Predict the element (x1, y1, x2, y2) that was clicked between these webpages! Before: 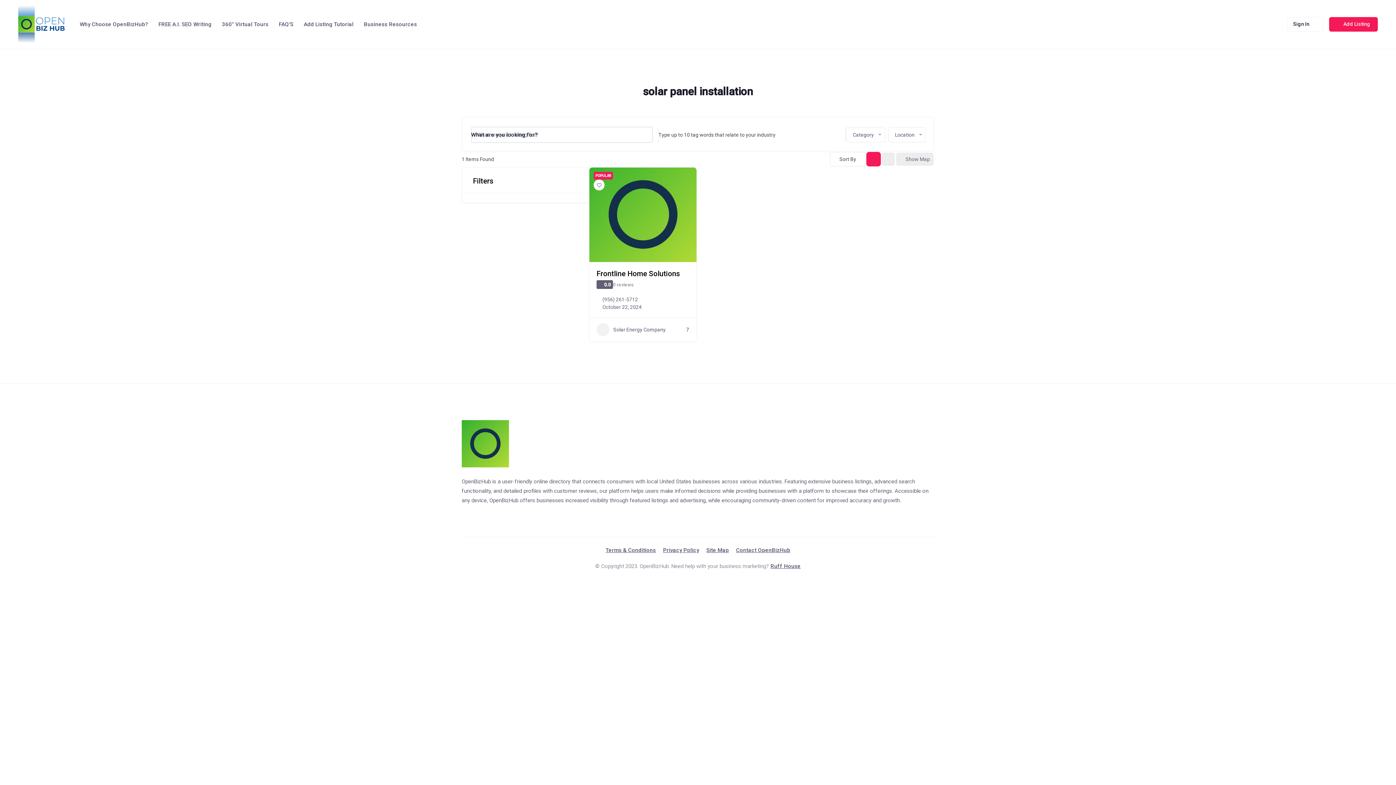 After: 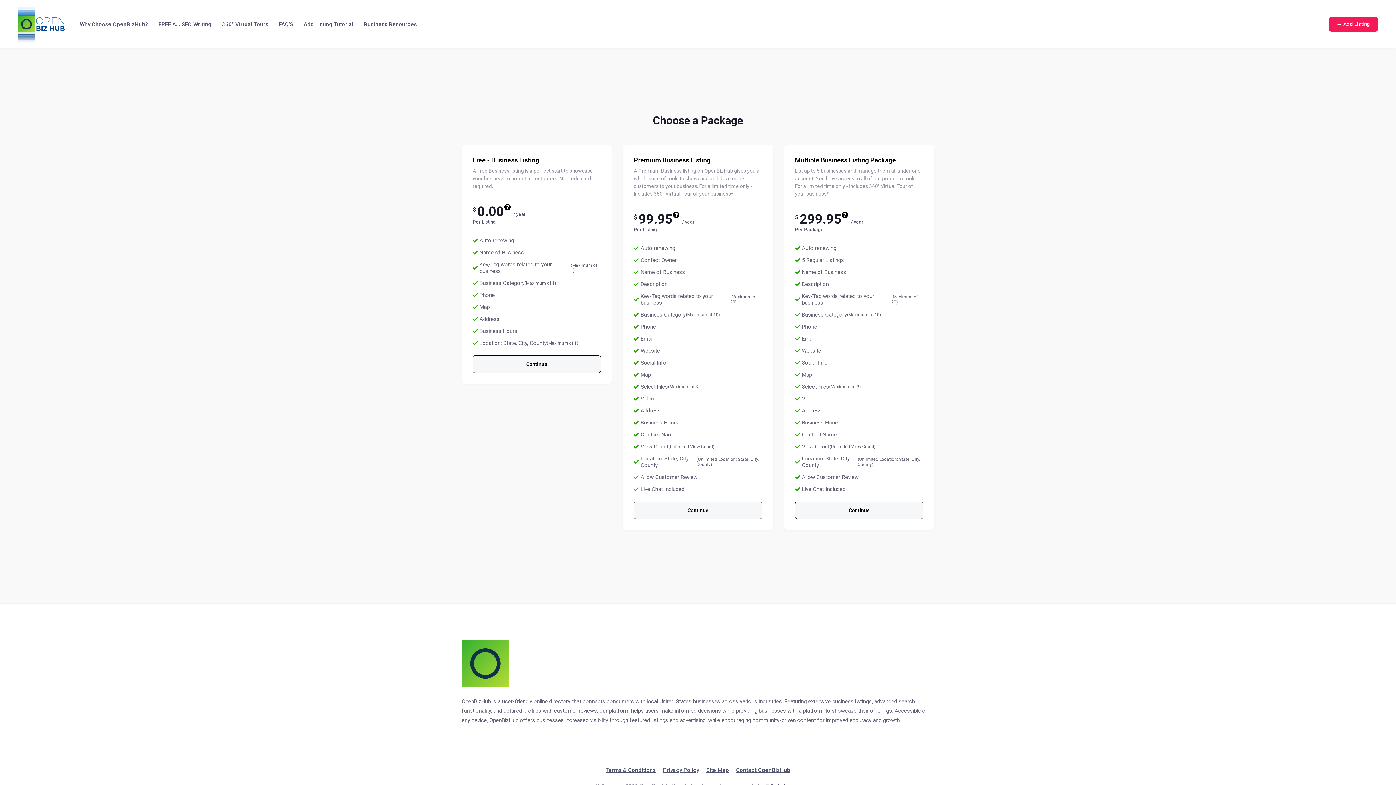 Action: bbox: (1329, 16, 1378, 31) label: Add Listing